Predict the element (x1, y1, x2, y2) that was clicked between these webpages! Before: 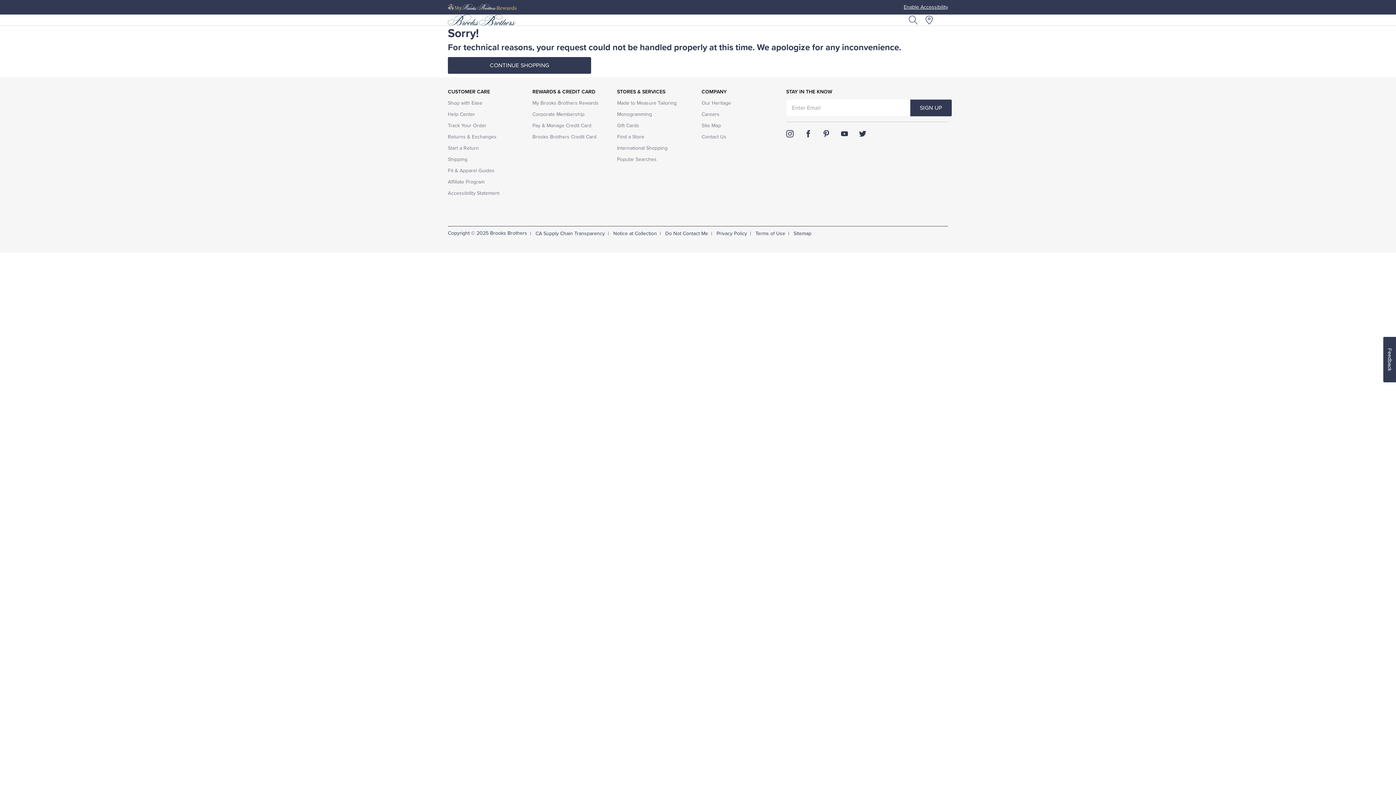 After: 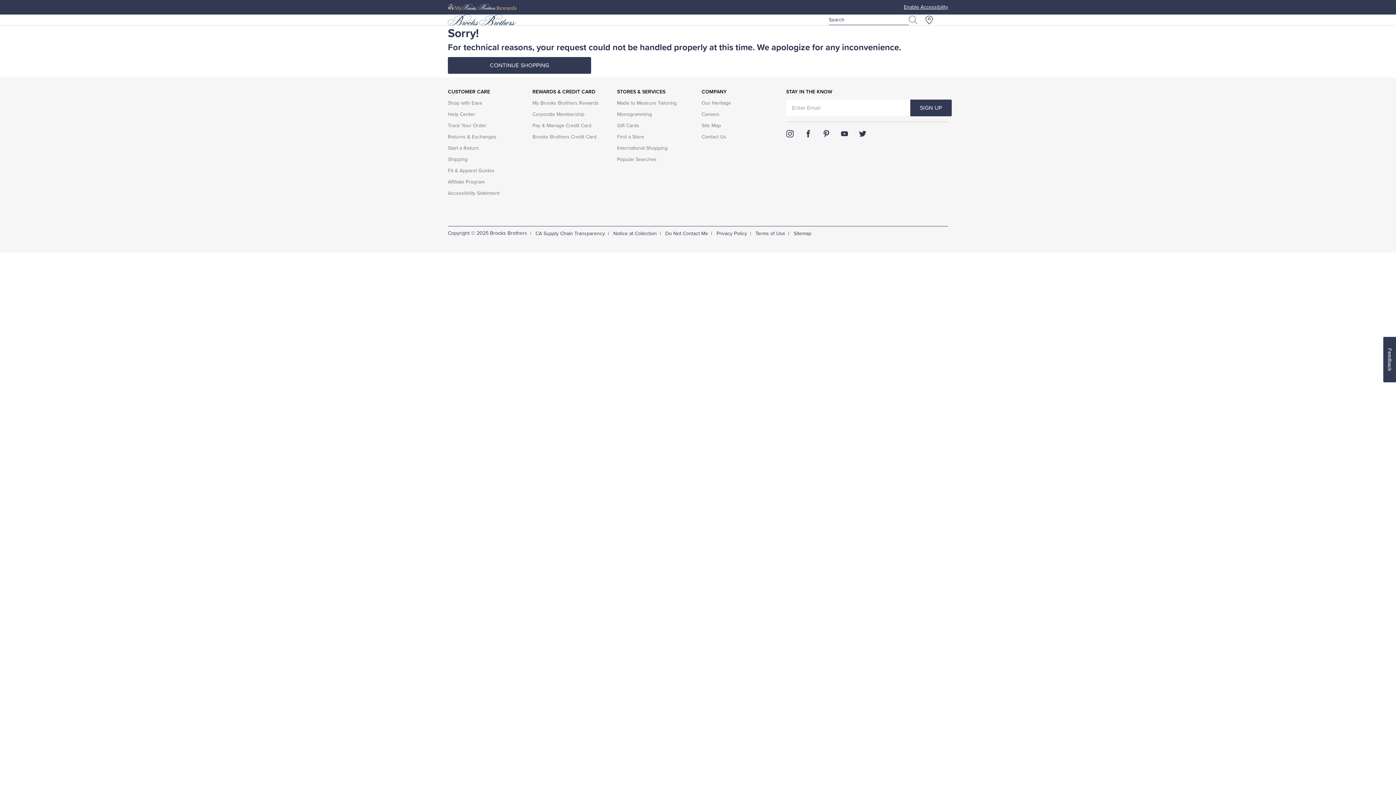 Action: bbox: (909, 14, 917, 25) label: Submit search